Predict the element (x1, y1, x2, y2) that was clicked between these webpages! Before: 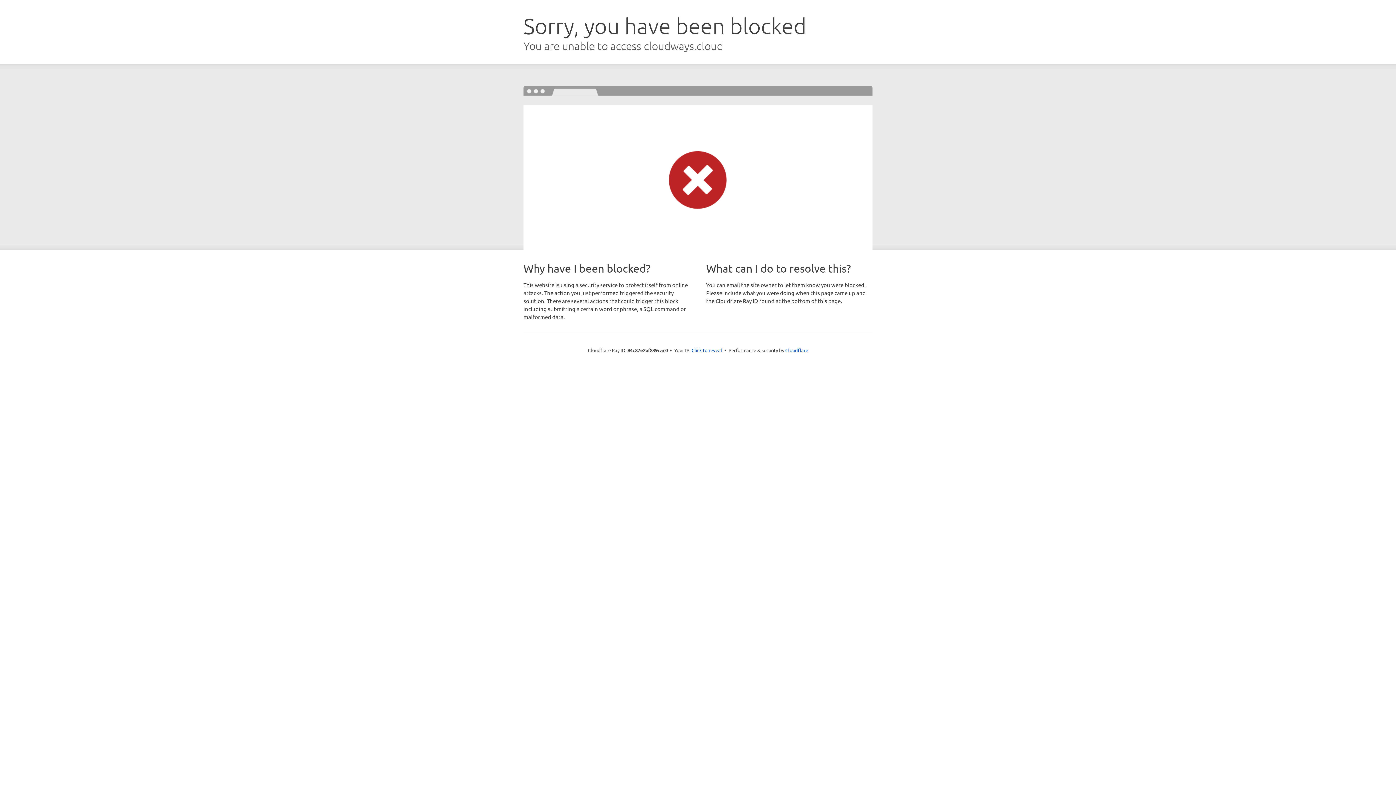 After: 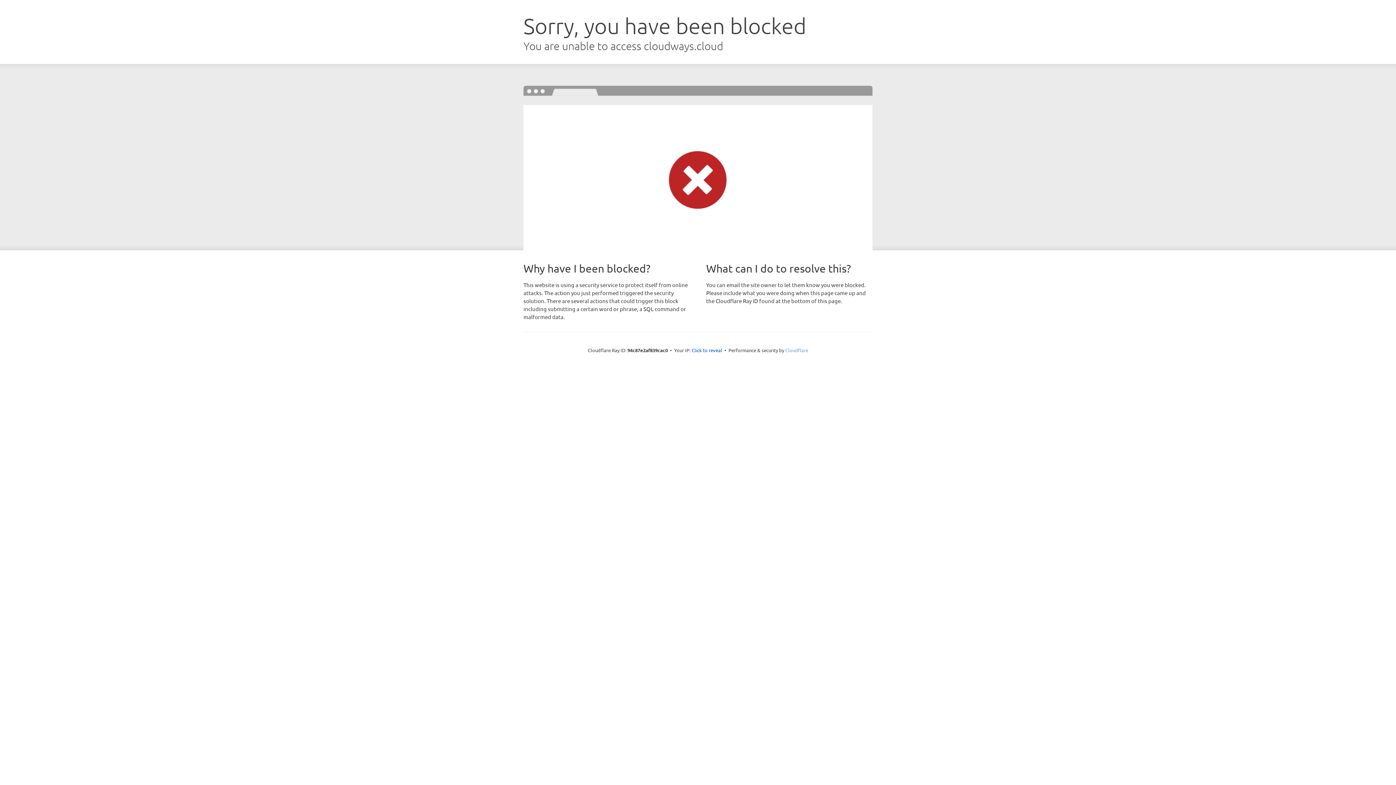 Action: label: Cloudflare bbox: (785, 347, 808, 353)